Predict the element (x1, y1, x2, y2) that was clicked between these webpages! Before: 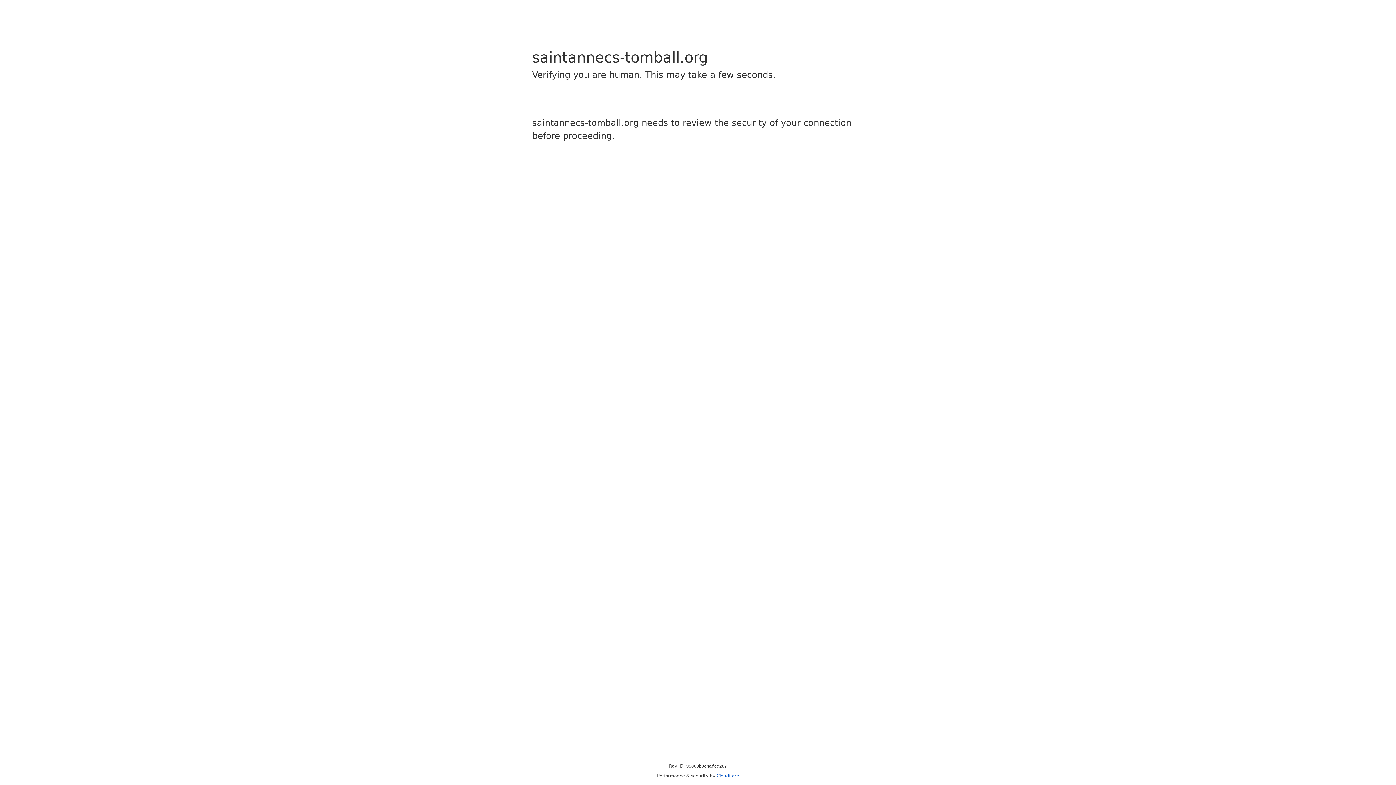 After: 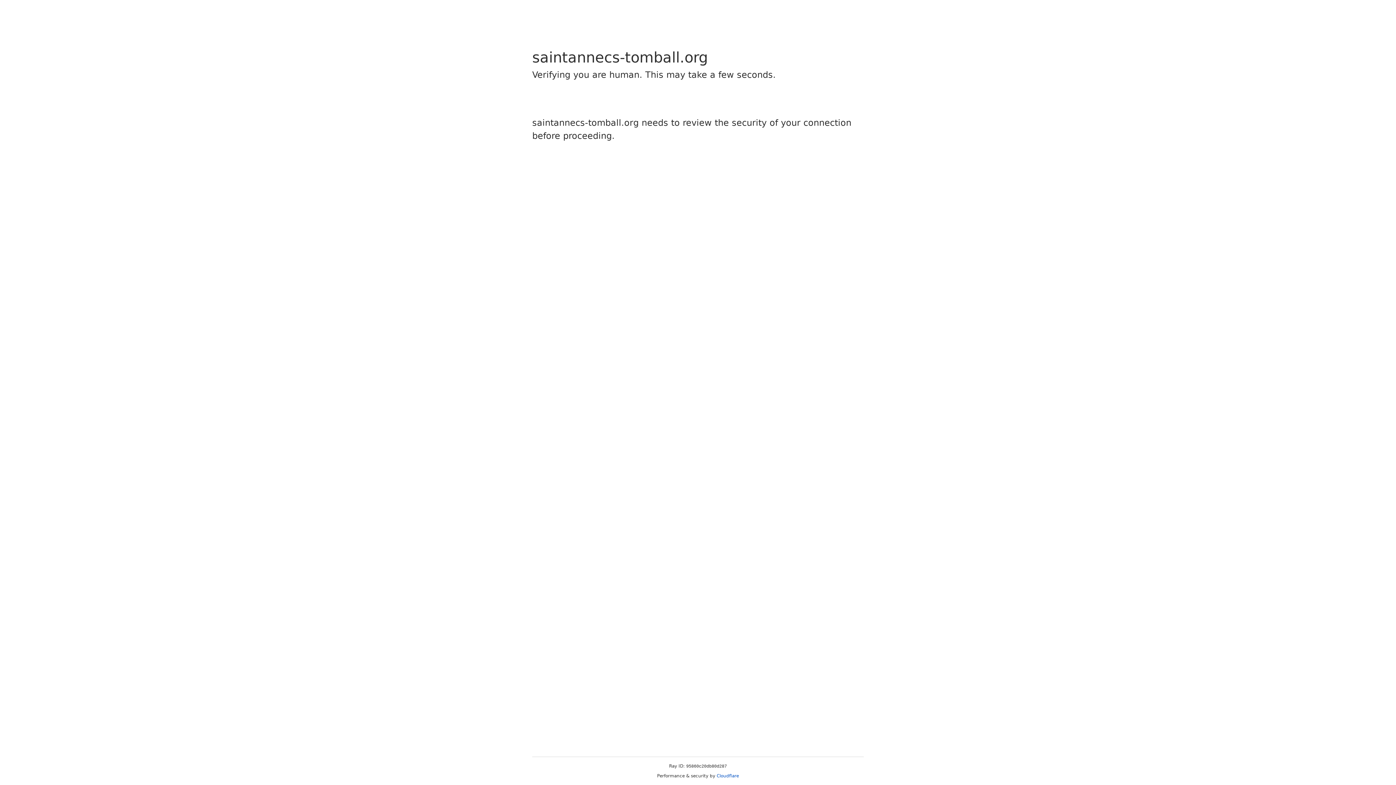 Action: label: Cloudflare bbox: (716, 773, 739, 778)